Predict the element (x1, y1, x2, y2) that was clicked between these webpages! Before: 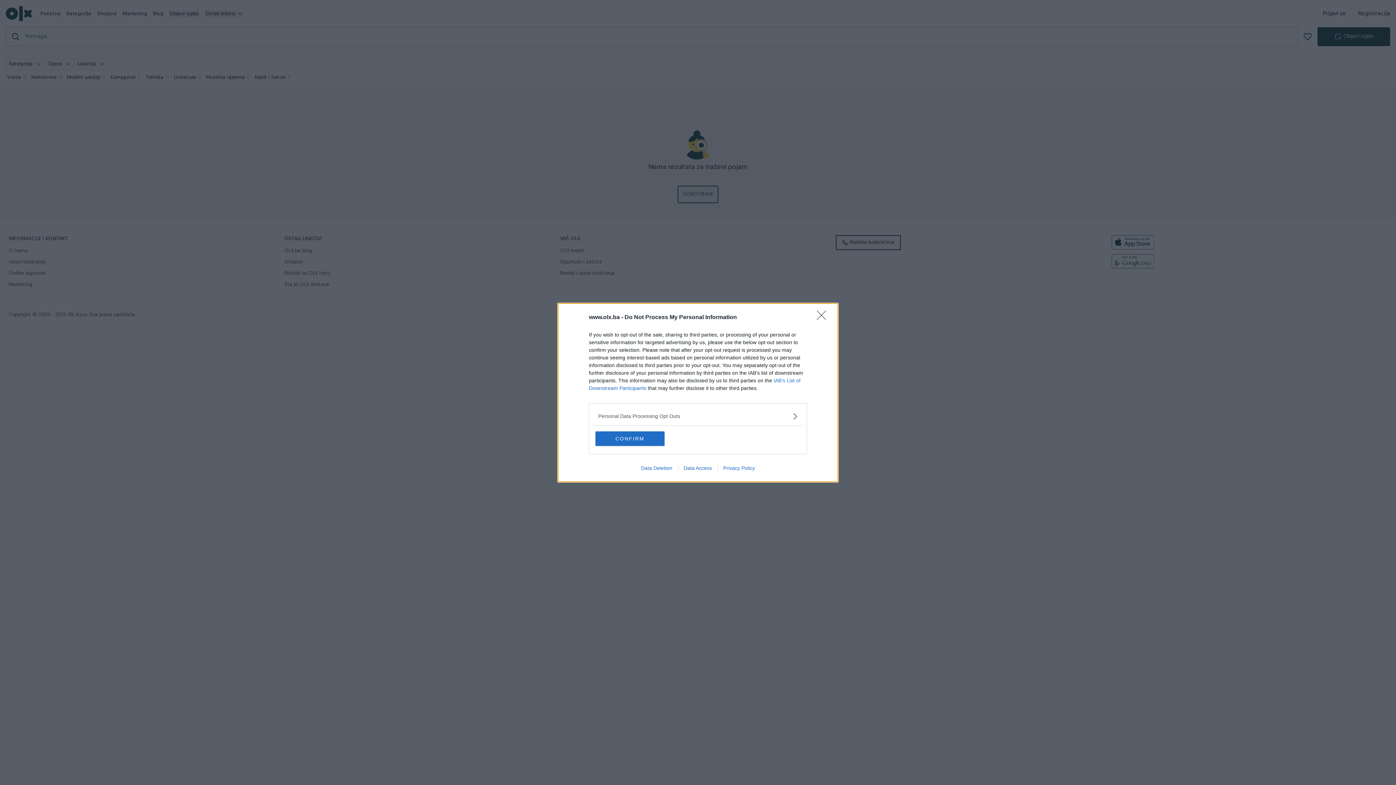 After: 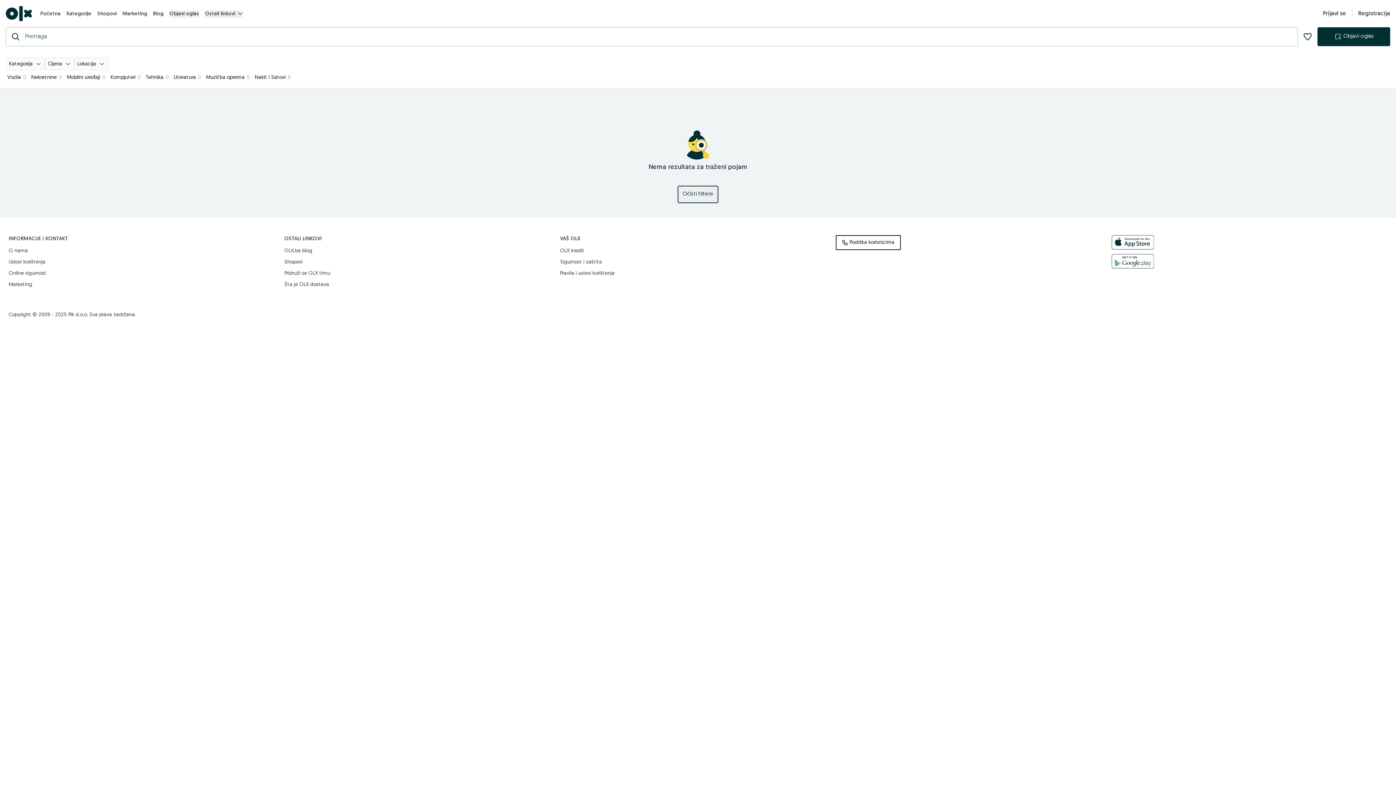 Action: label: CONFIRM bbox: (595, 431, 664, 446)